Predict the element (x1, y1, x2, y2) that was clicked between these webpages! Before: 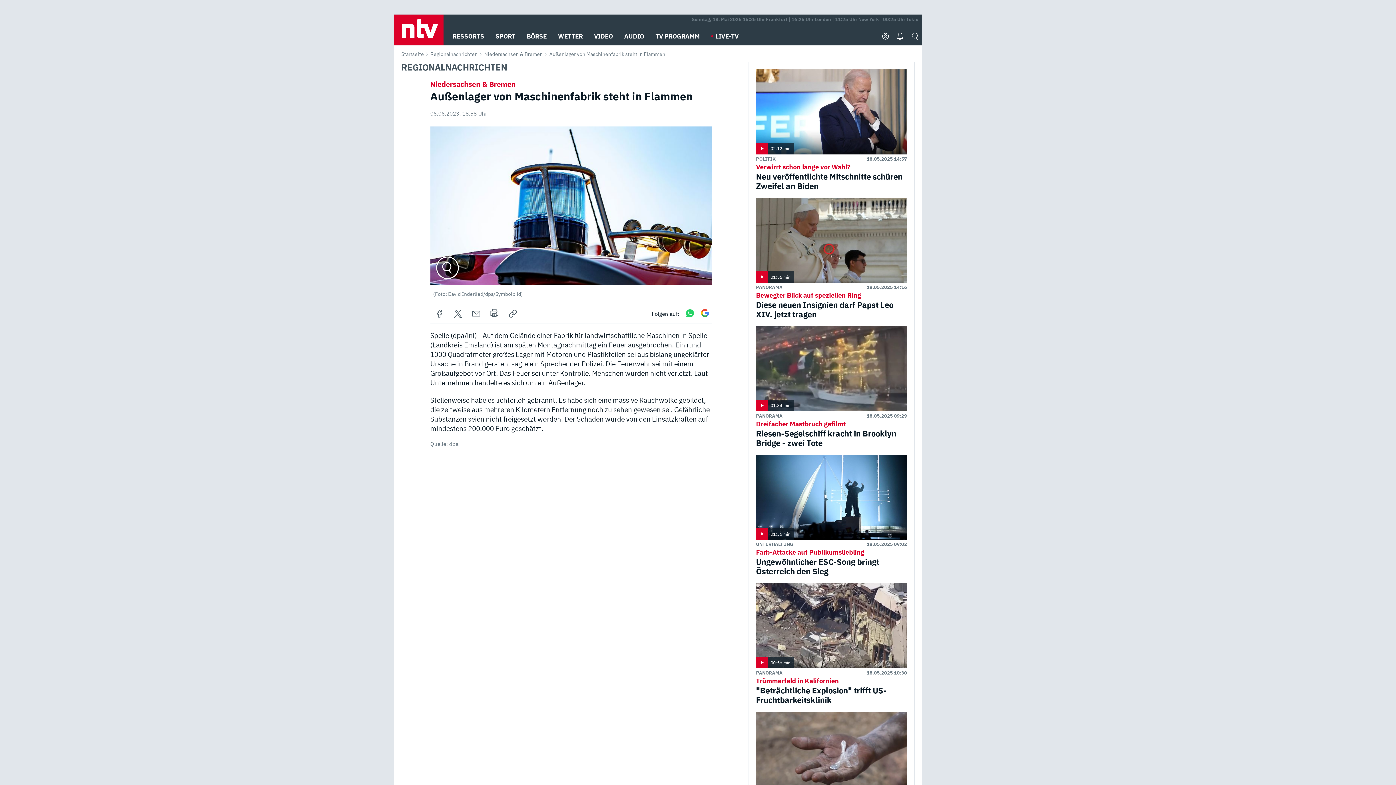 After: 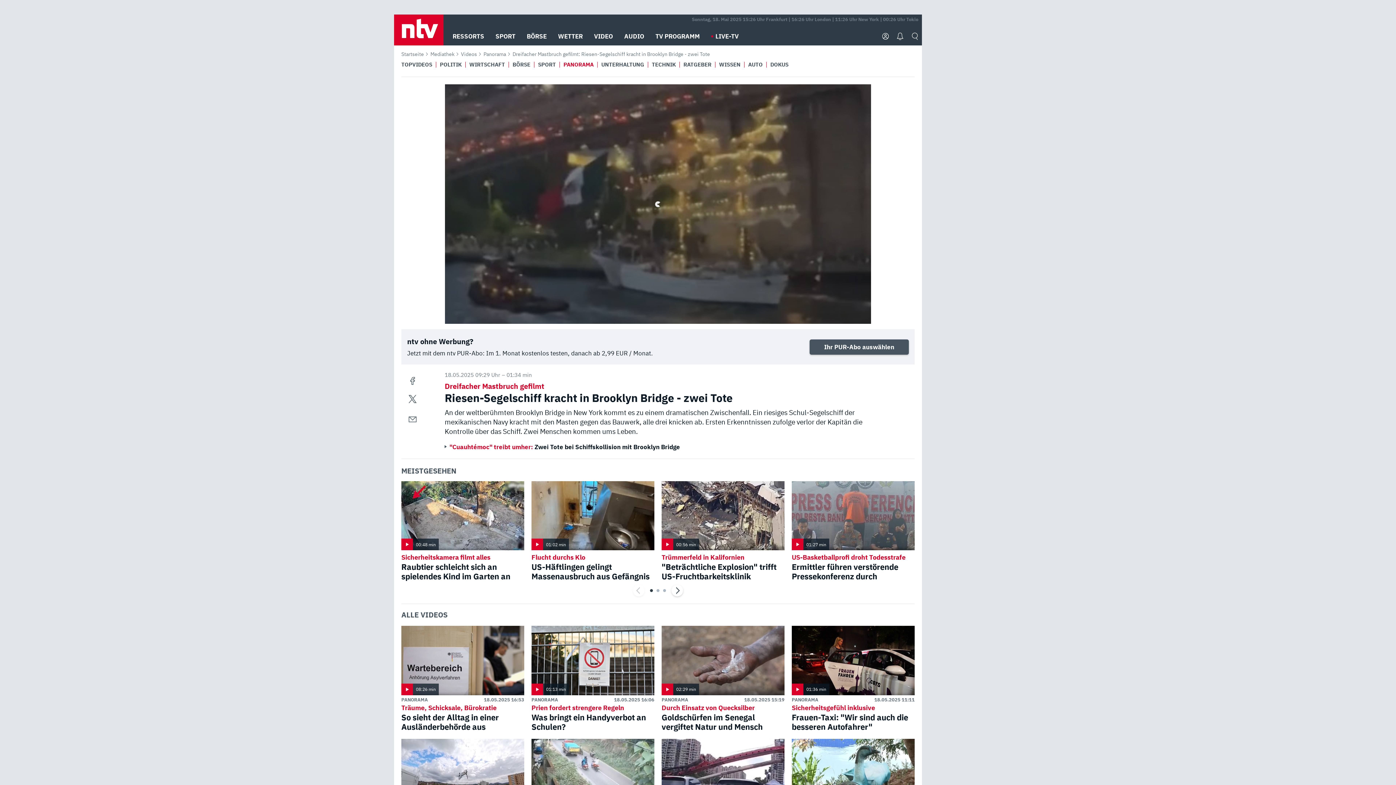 Action: label: 01:34 min bbox: (756, 326, 907, 411)